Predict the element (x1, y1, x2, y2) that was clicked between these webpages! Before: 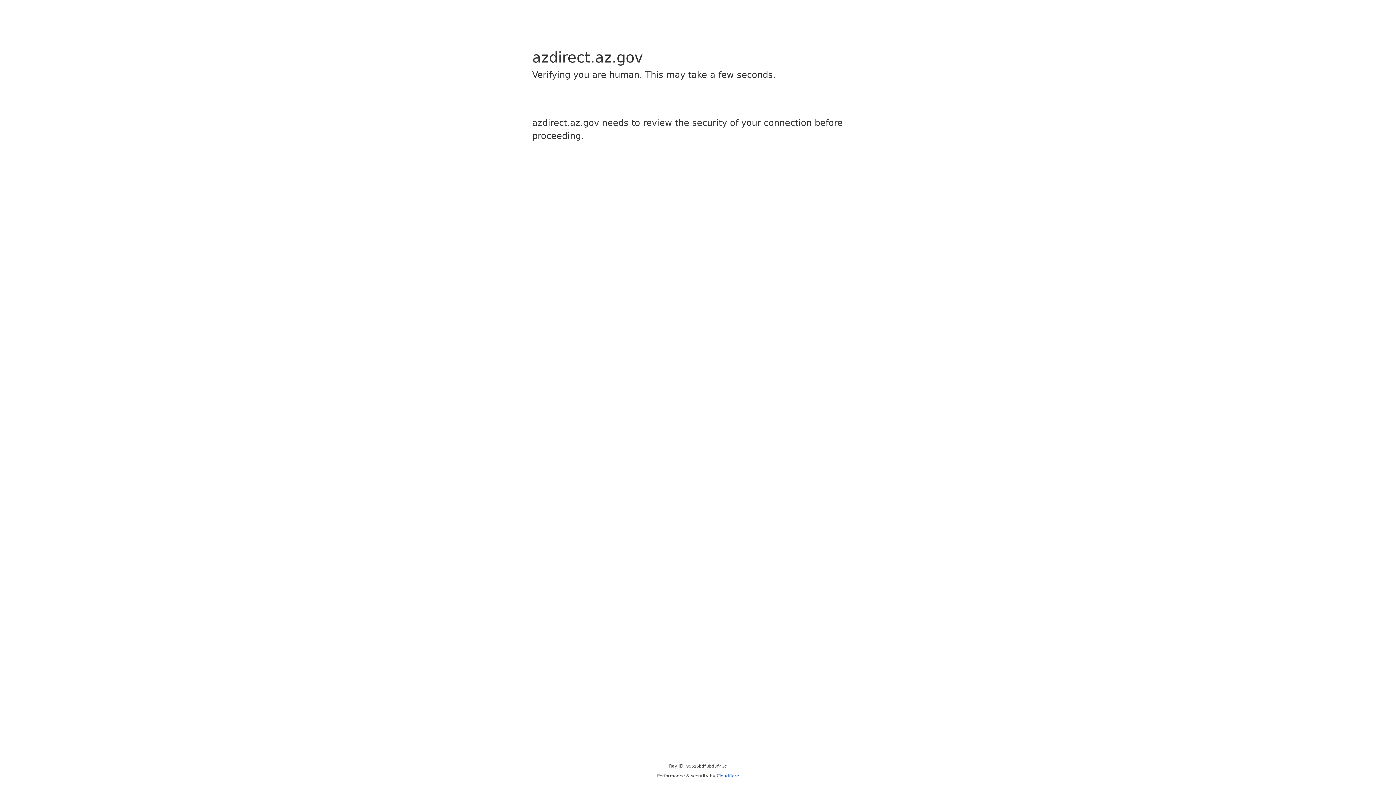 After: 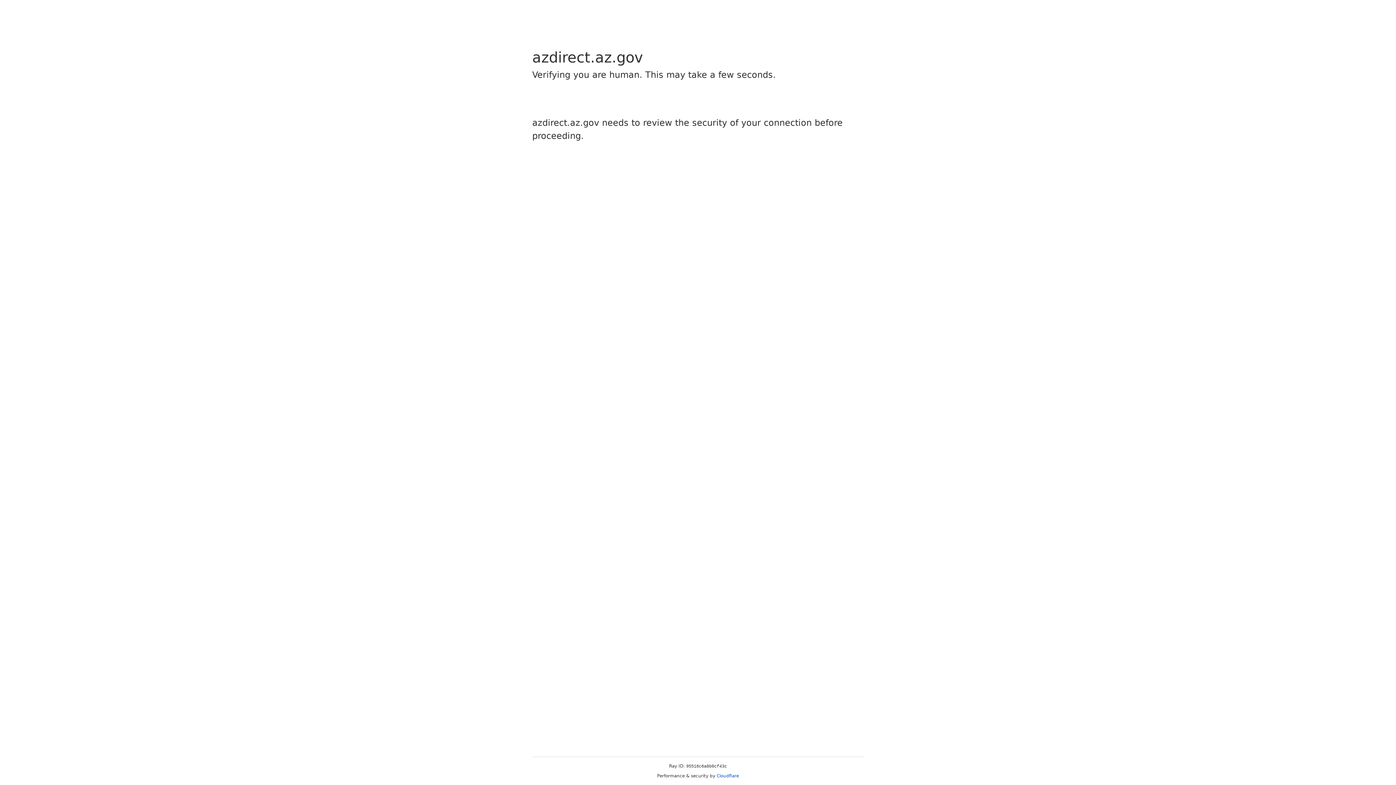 Action: label: Cloudflare bbox: (716, 773, 739, 778)